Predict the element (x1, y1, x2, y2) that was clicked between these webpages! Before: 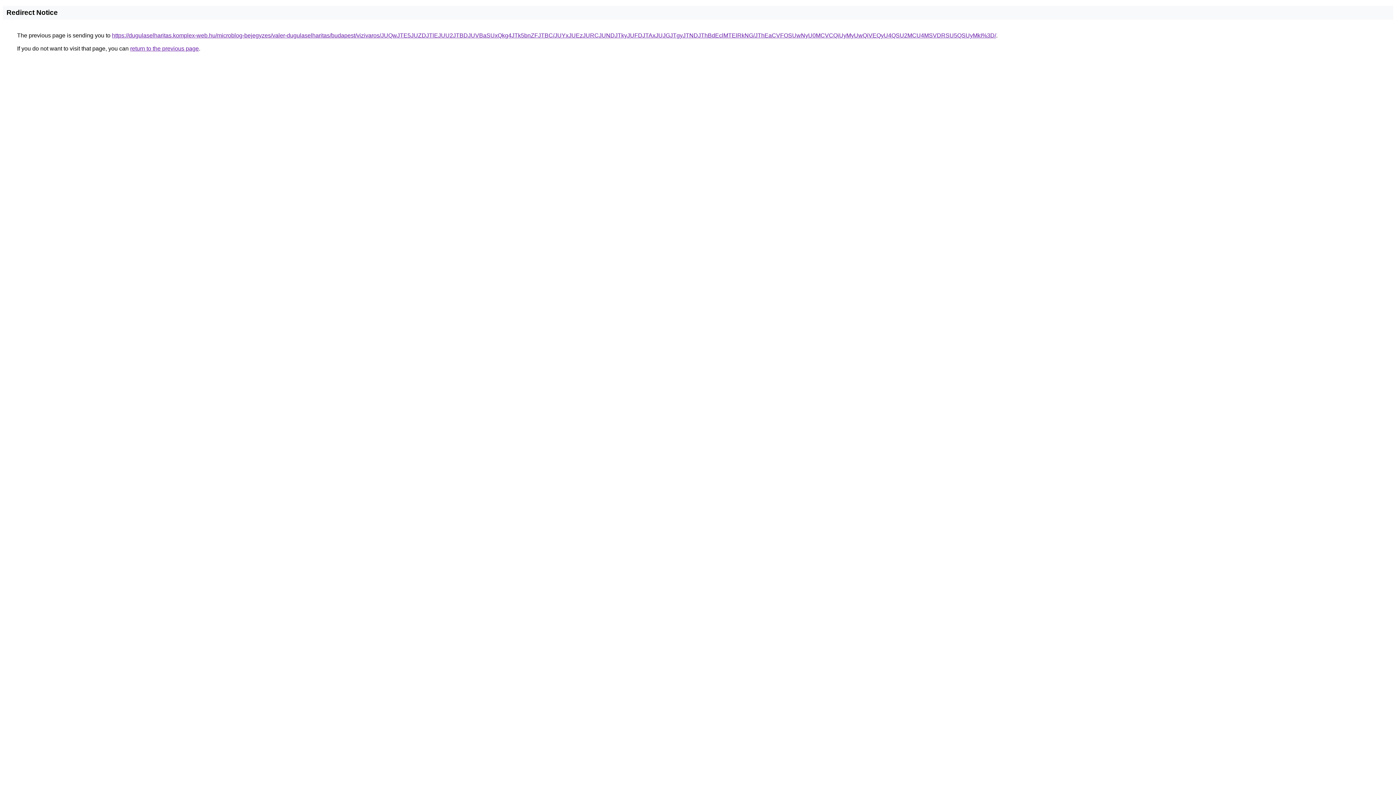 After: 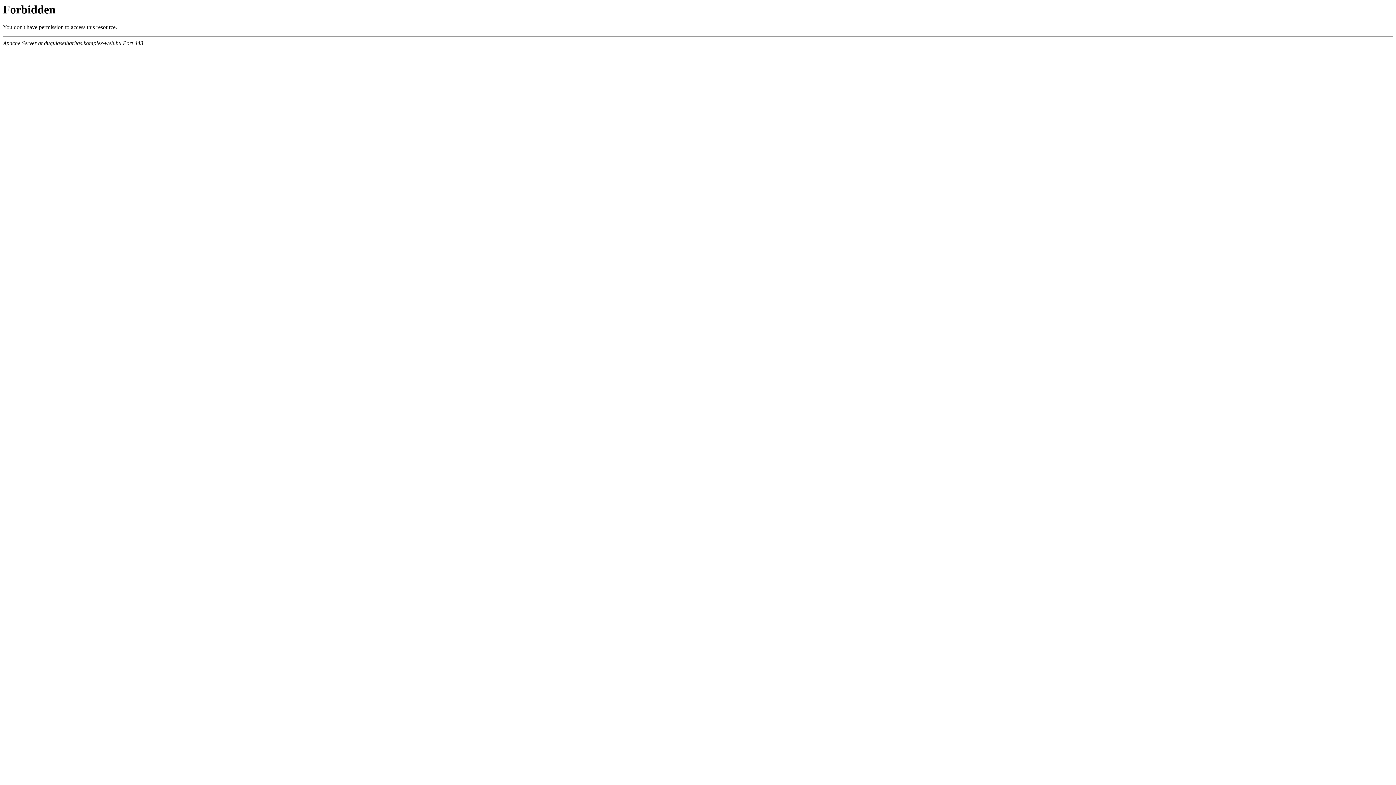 Action: bbox: (112, 32, 996, 38) label: https://dugulaselharitas.komplex-web.hu/microblog-bejegyzes/valer-dugulaselharitas/budapest/vizivaros/JUQwJTE5JUZDJTlEJUU2JTBDJUVBaSUxQkg4JTk5bnZFJTBC/JUYxJUEzJURCJUNDJTkyJUFDJTAxJUJGJTgyJTNDJThBdEclMTElRkNG/JThEaCVFOSUwNyU0MCVCQiUyMyUwQiVEQyU4QSU2MCU4MSVDRSU5QSUyMkI%3D/